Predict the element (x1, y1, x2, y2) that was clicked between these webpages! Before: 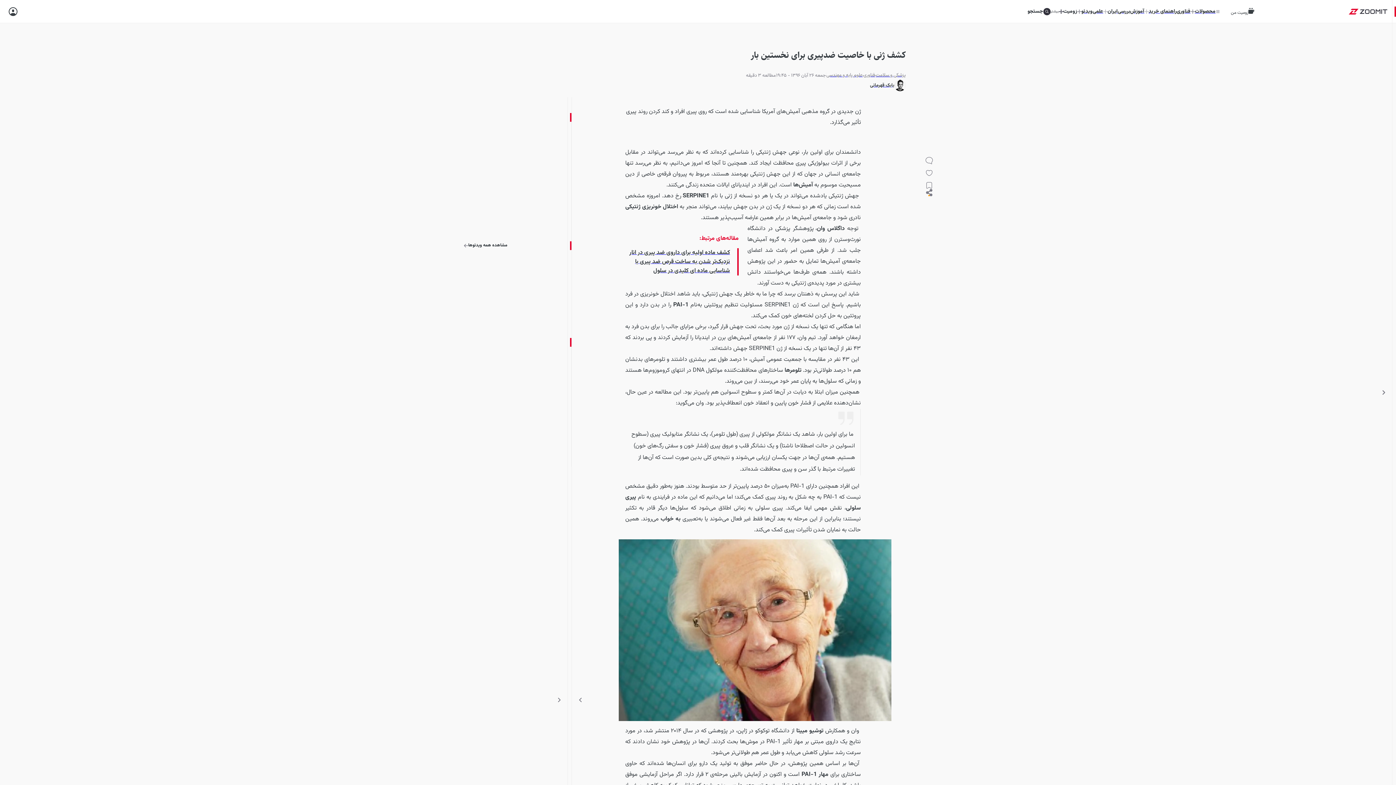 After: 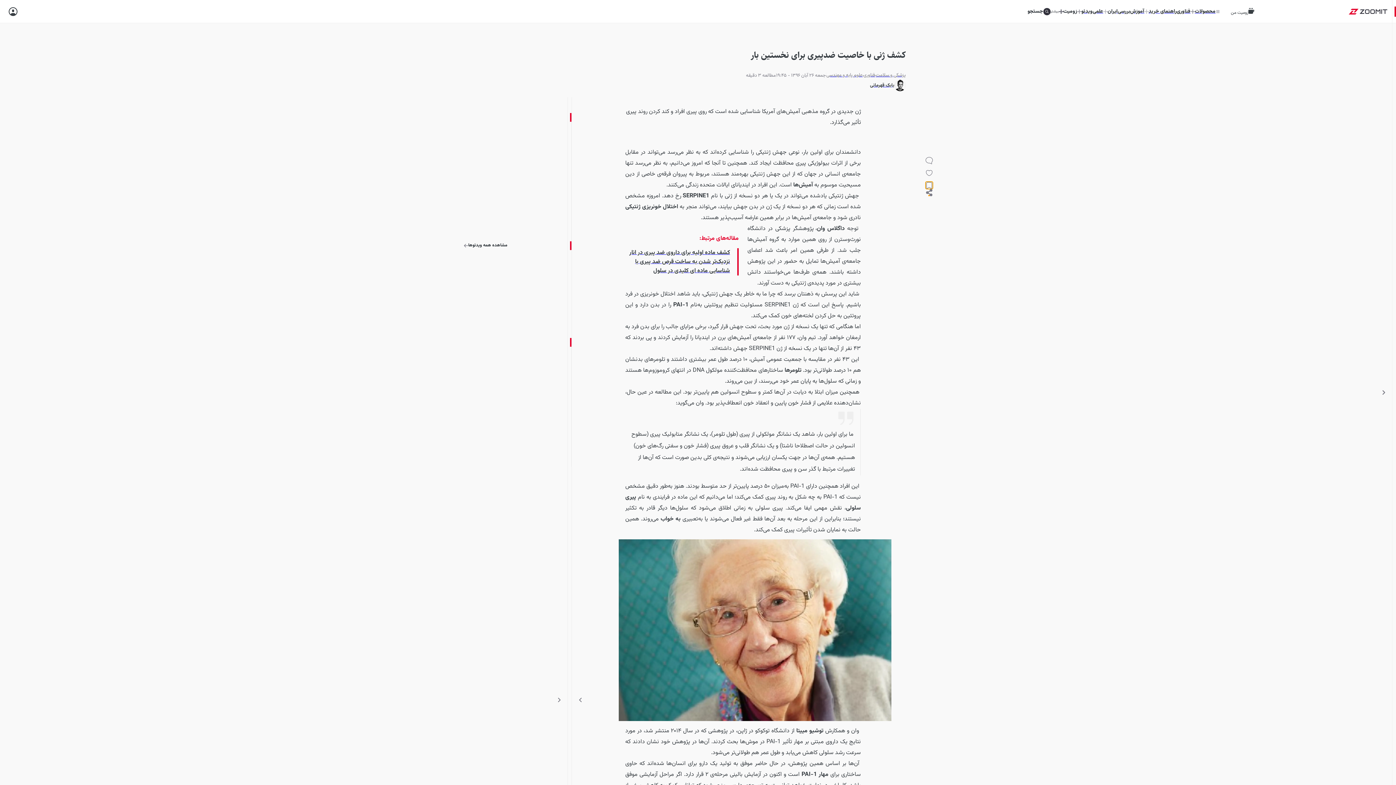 Action: bbox: (925, 181, 932, 188)